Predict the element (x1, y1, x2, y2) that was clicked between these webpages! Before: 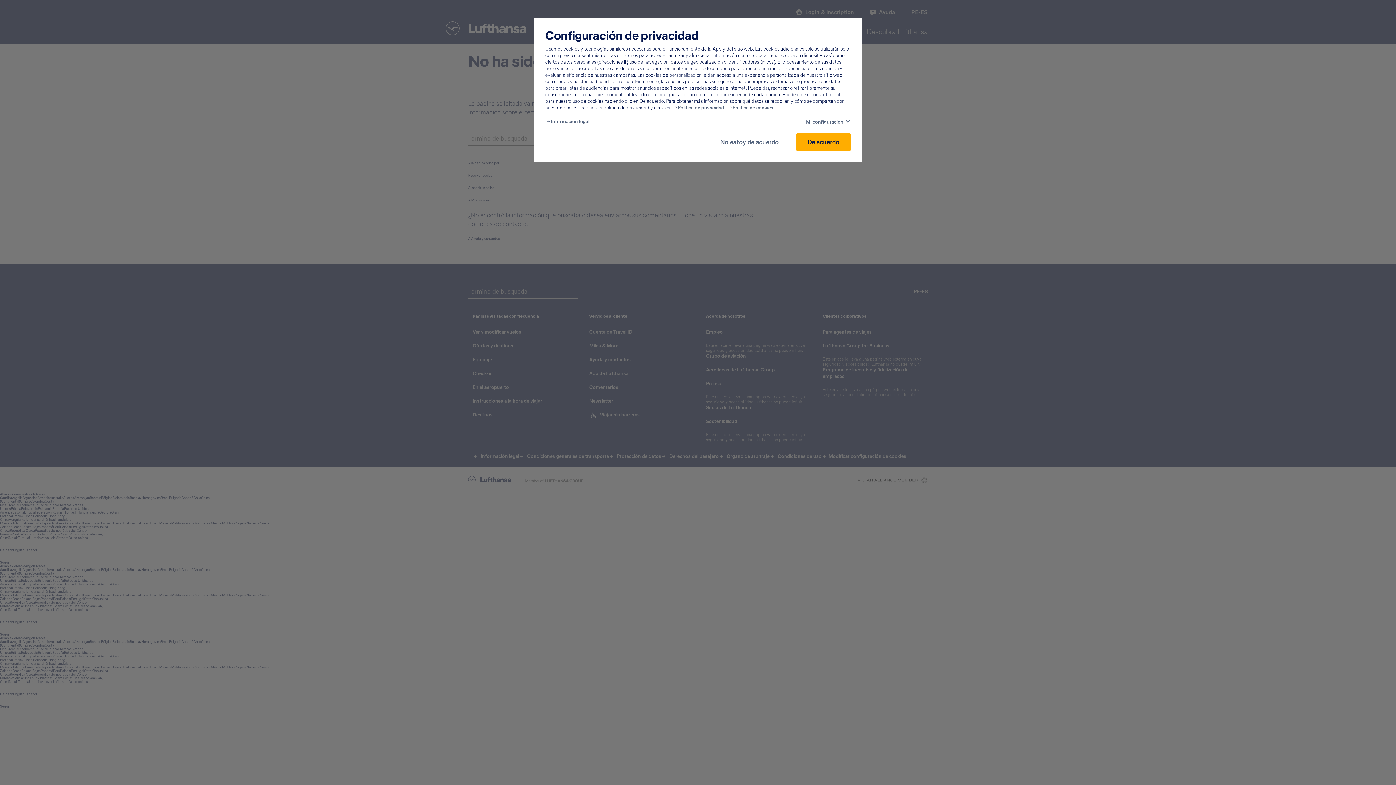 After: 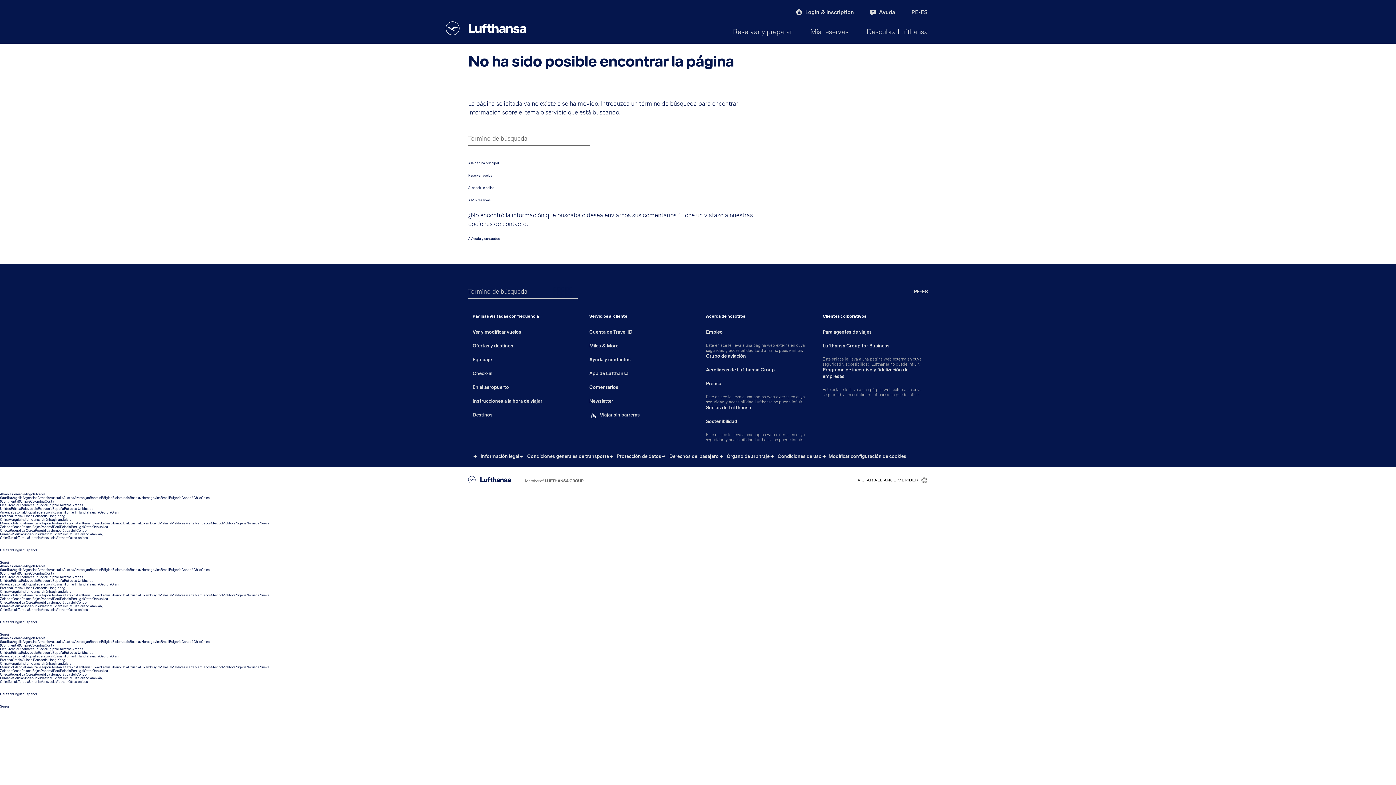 Action: label: De acuerdo bbox: (796, 133, 850, 151)